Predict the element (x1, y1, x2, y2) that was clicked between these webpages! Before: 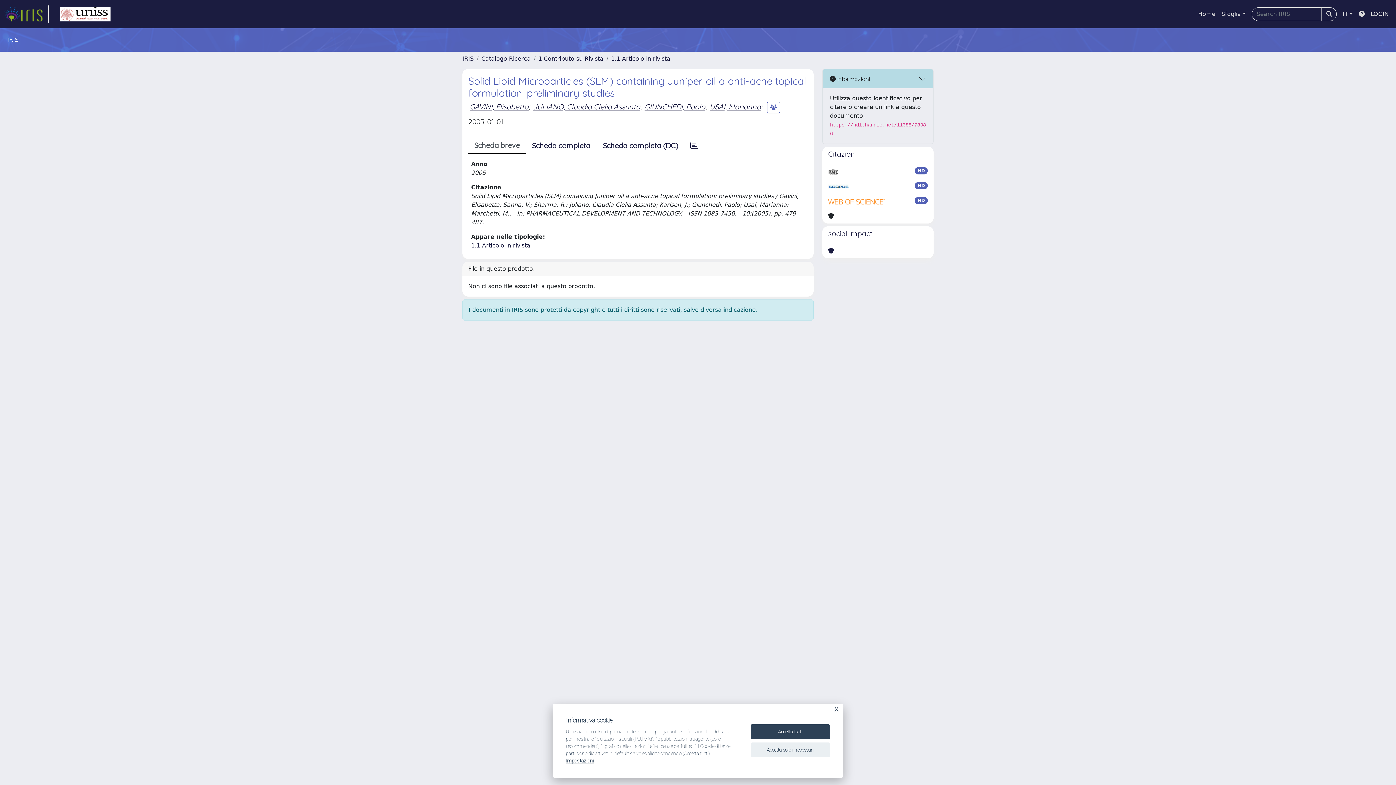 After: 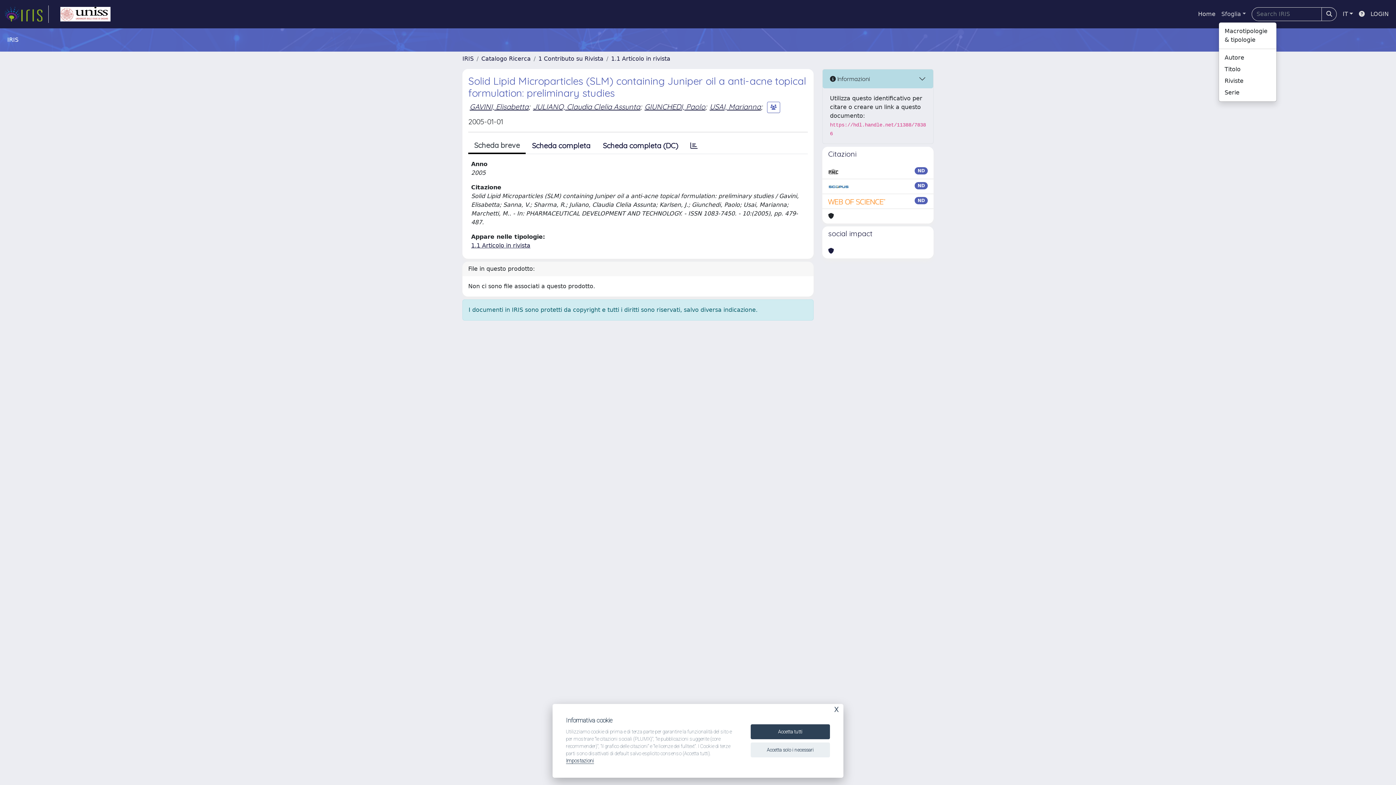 Action: label: Sfoglia bbox: (1218, 6, 1249, 21)